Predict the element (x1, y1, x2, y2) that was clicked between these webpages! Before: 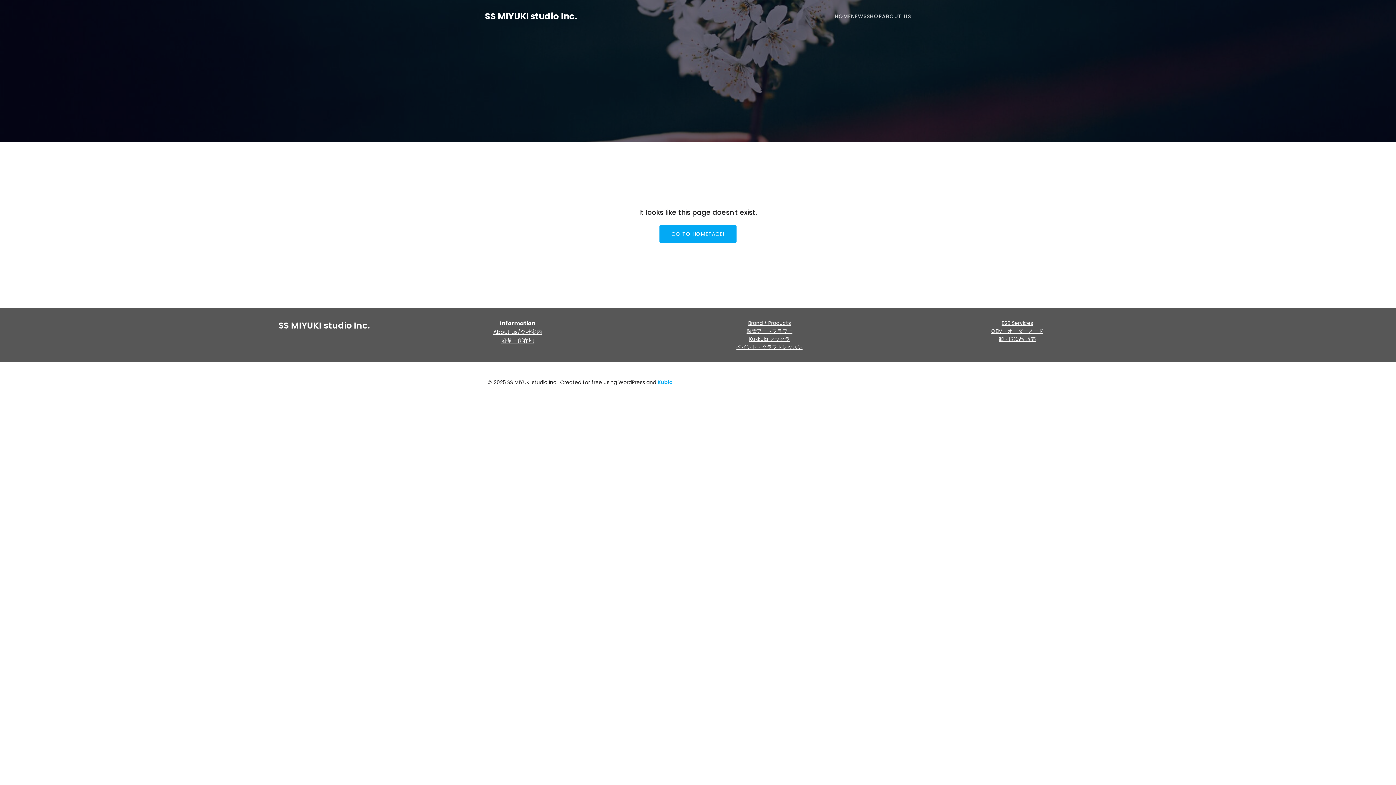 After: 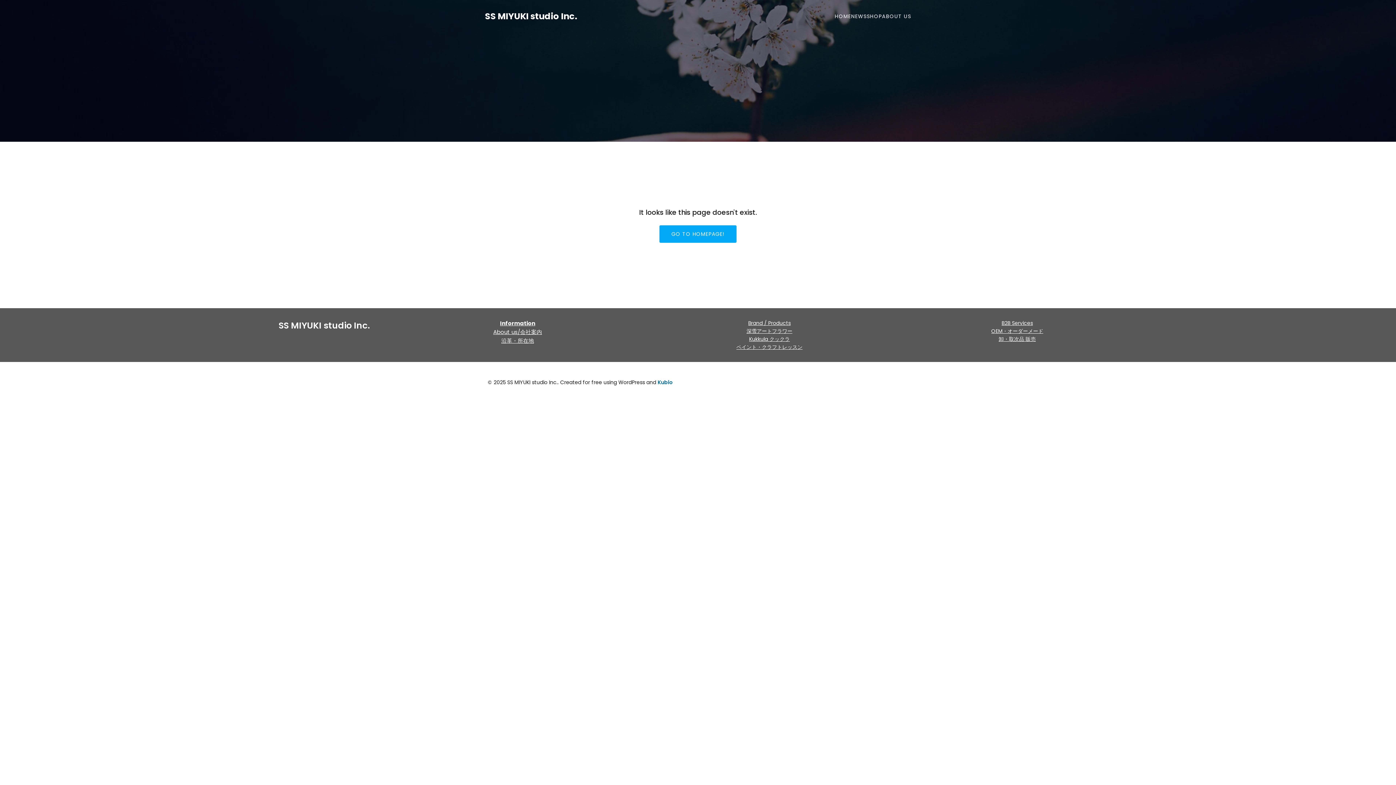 Action: bbox: (657, 378, 673, 386) label: Kubio